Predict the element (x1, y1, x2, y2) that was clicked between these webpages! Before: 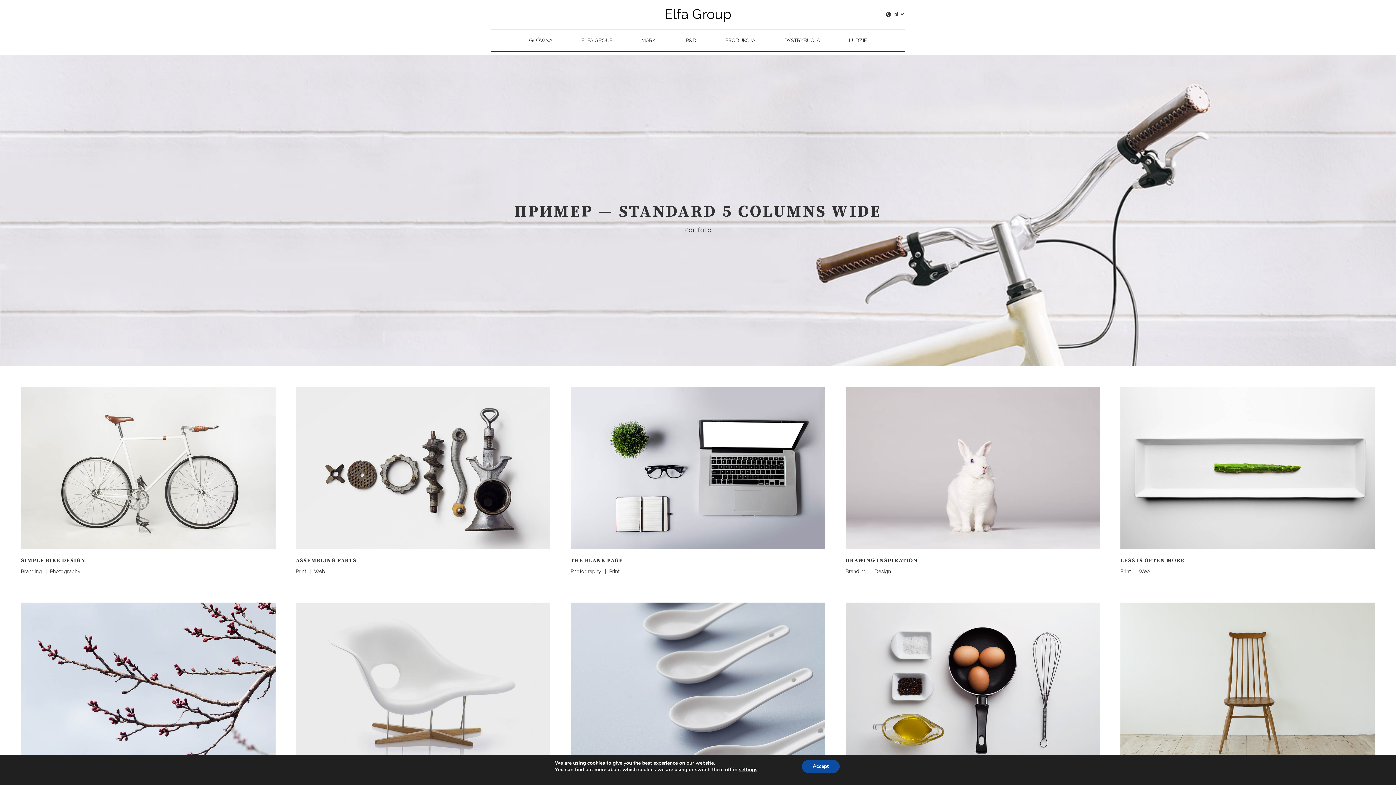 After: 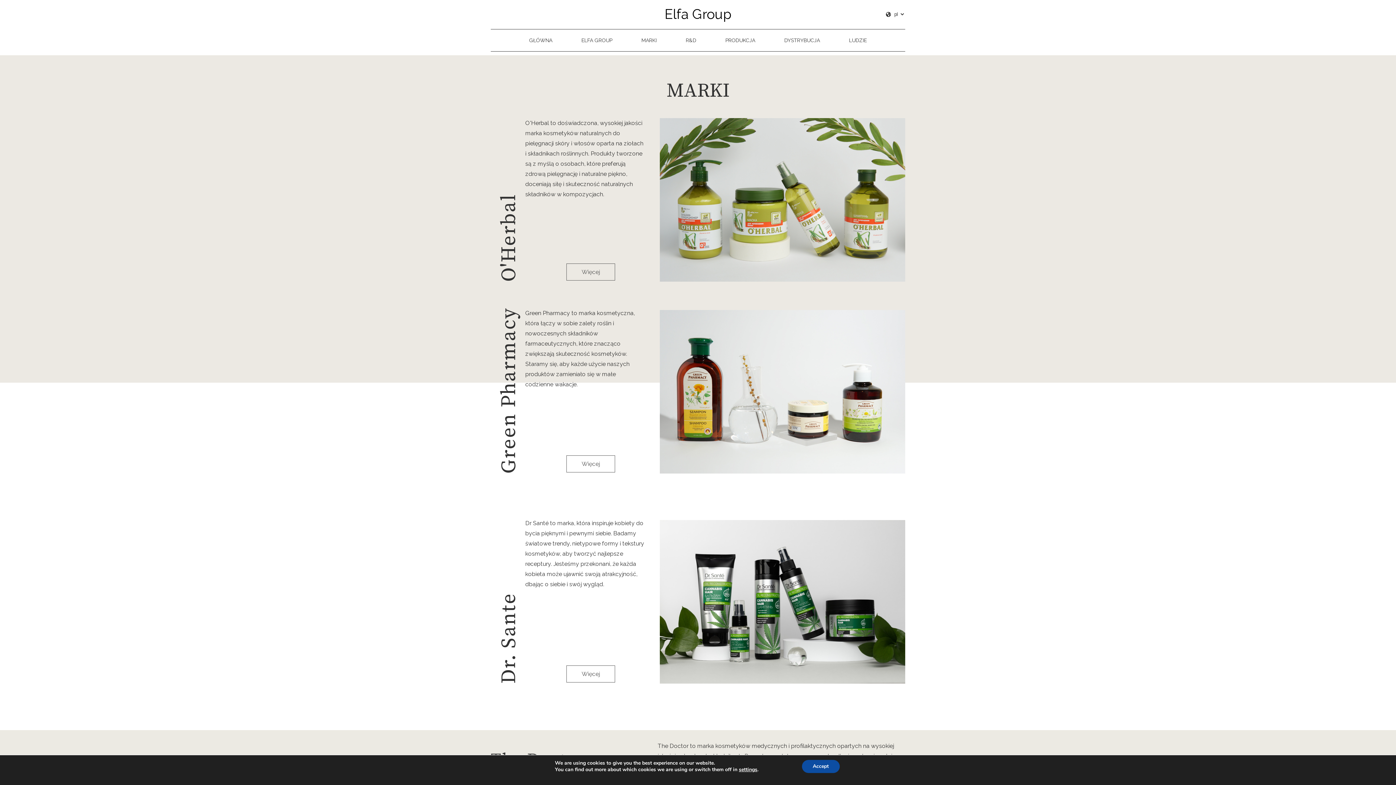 Action: bbox: (627, 29, 671, 51) label: MARKI